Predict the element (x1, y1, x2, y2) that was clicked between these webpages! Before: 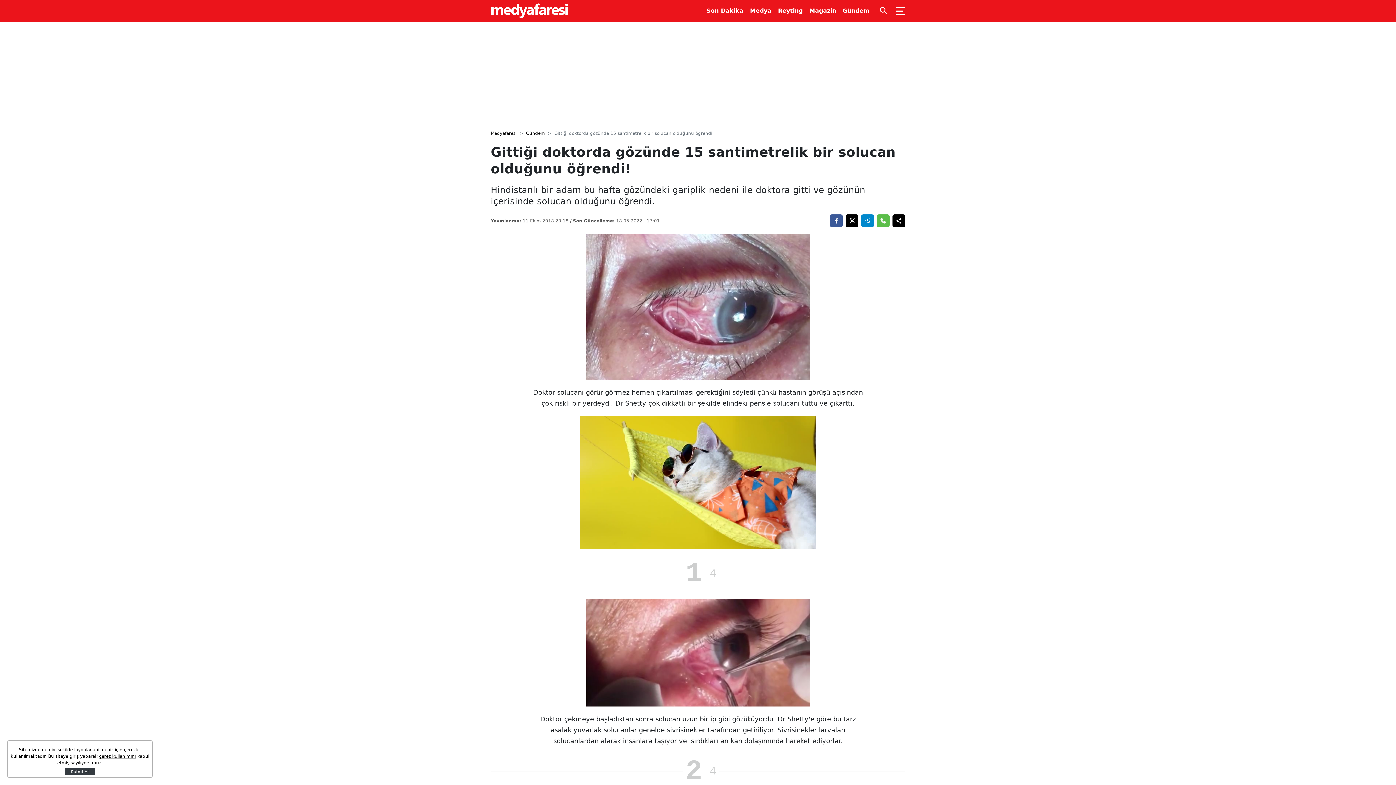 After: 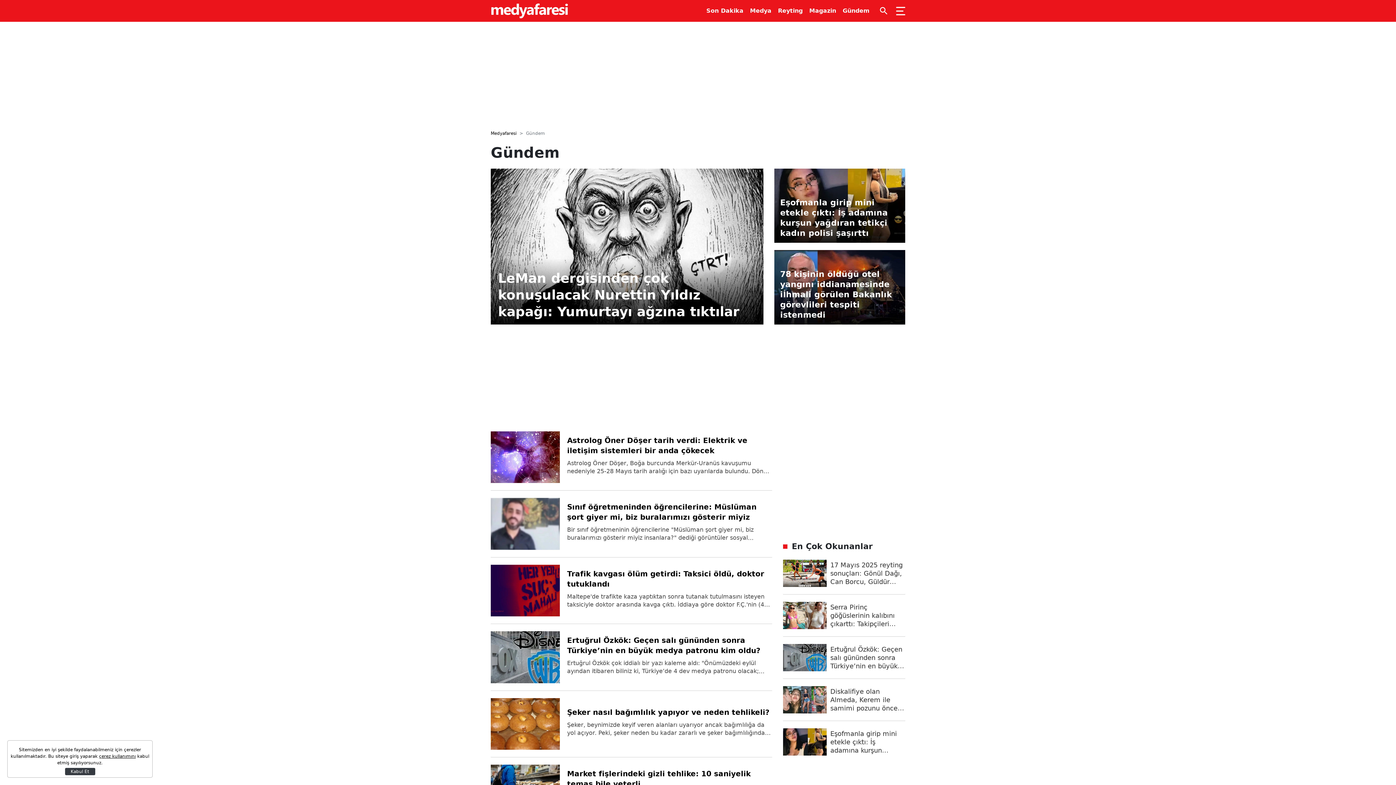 Action: bbox: (526, 130, 545, 136) label: Gündem